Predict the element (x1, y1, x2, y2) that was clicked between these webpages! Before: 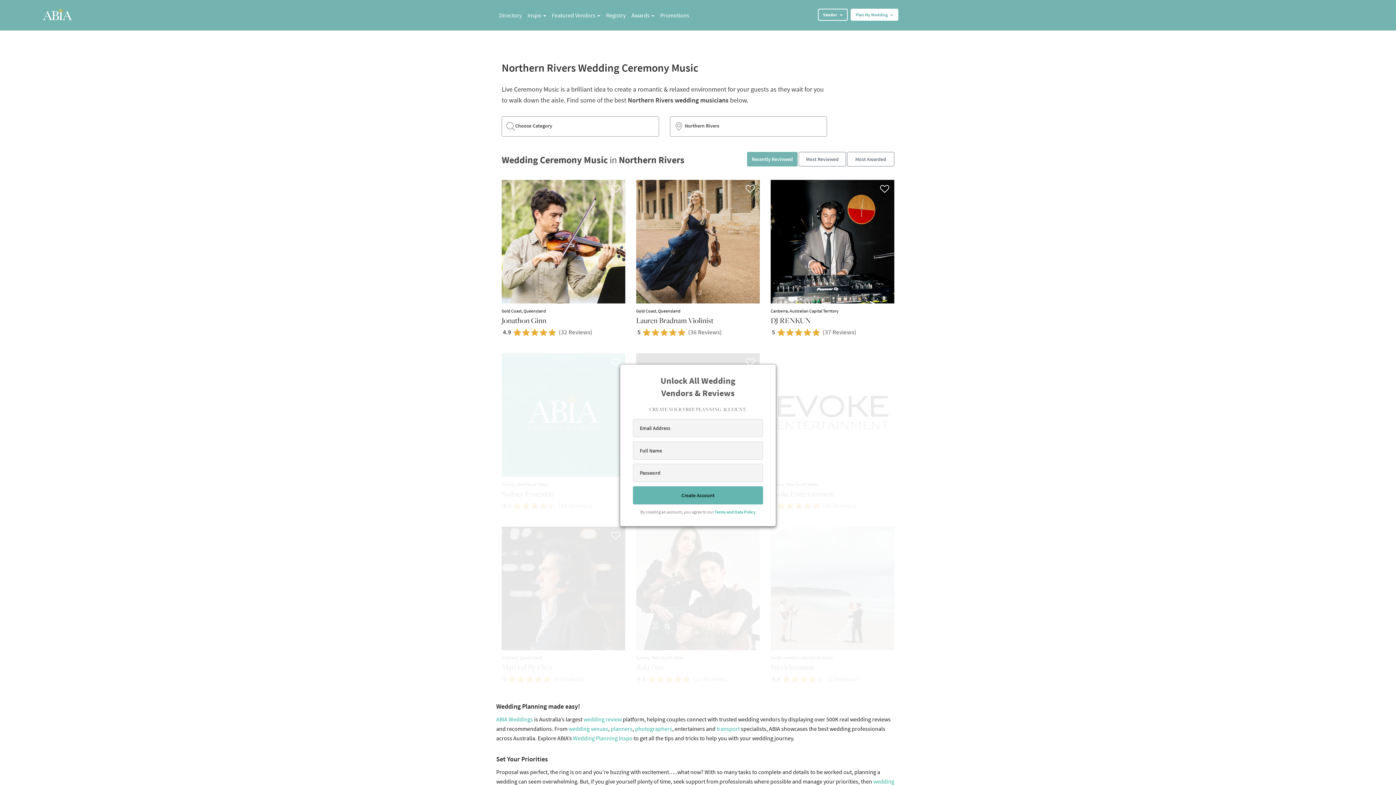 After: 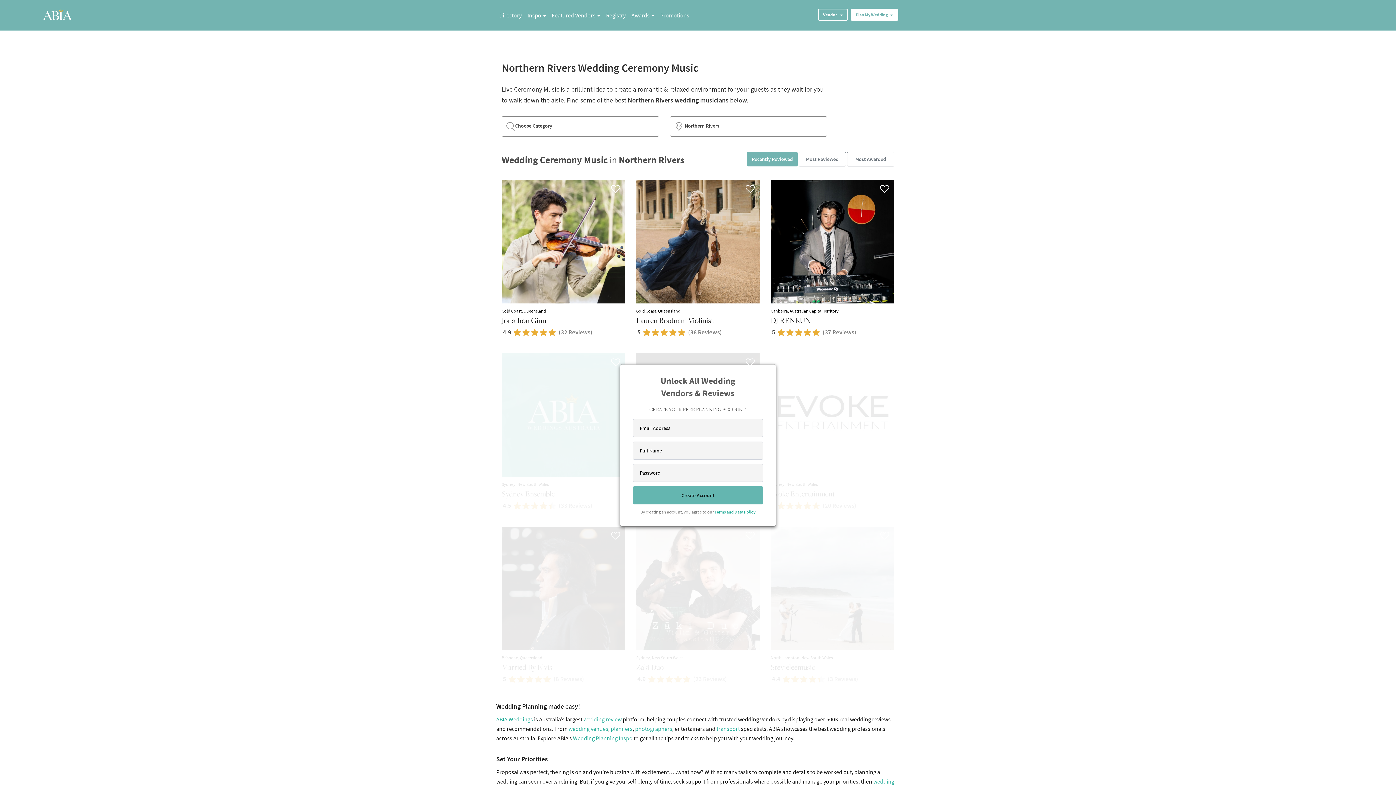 Action: label: Recently Reviewed bbox: (747, 151, 797, 166)